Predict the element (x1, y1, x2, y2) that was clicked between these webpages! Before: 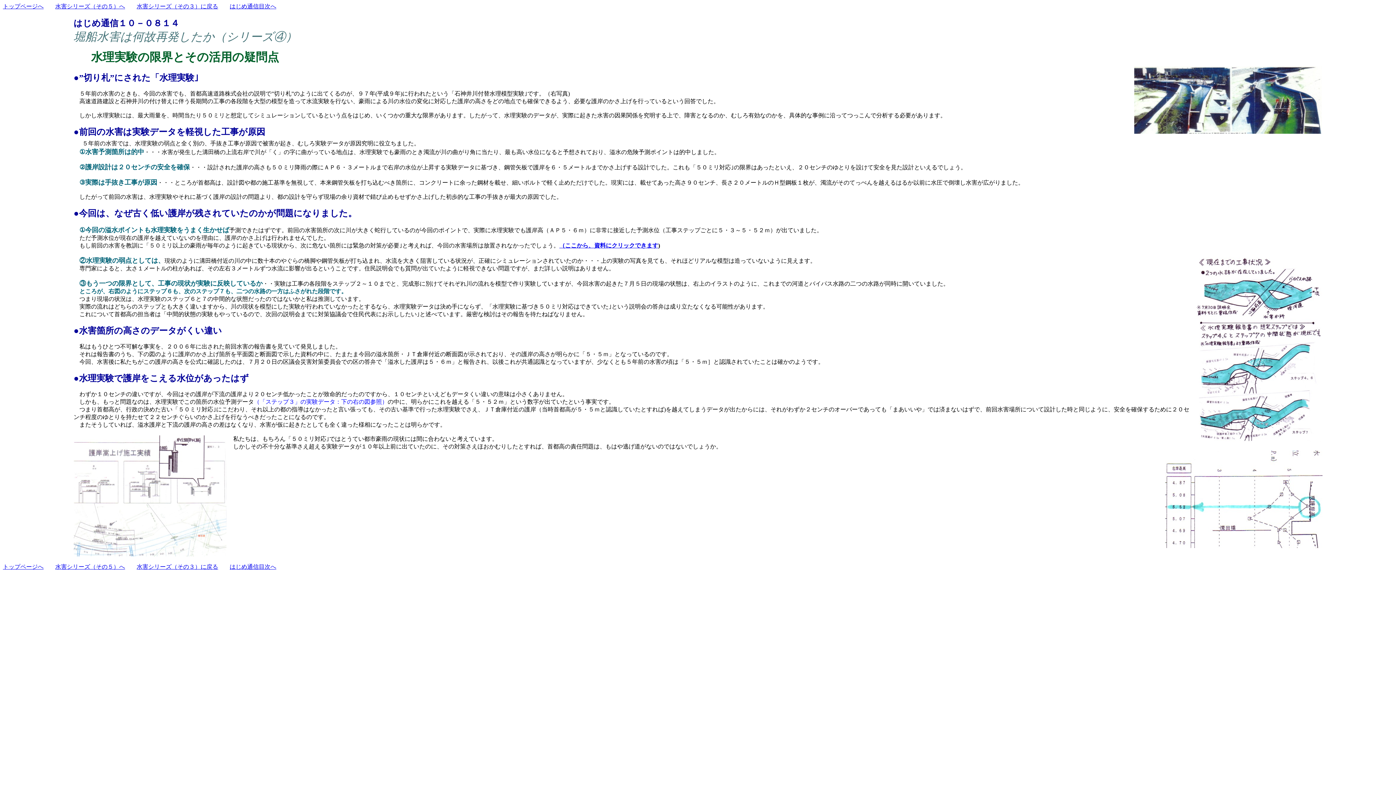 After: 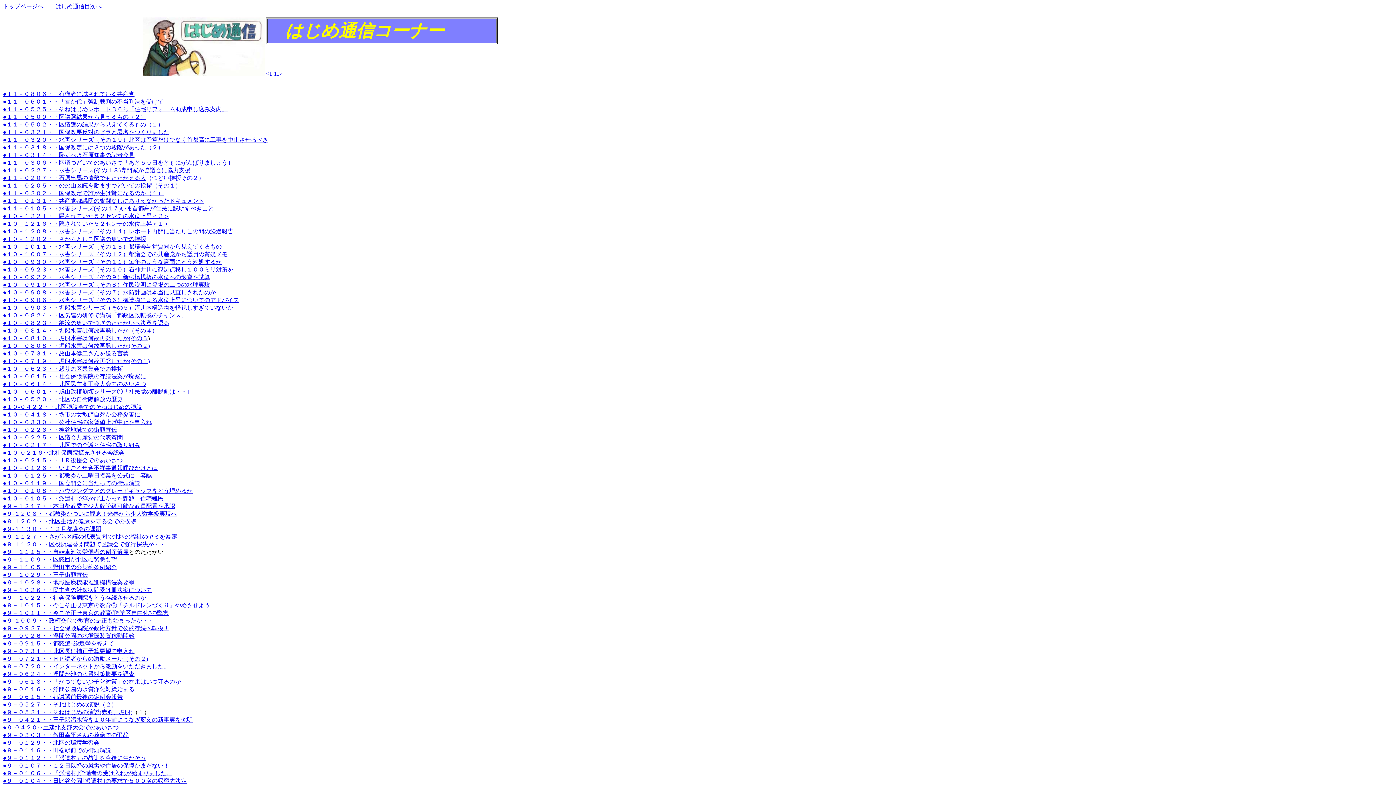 Action: label: はじめ通信目次へ bbox: (229, 3, 276, 9)